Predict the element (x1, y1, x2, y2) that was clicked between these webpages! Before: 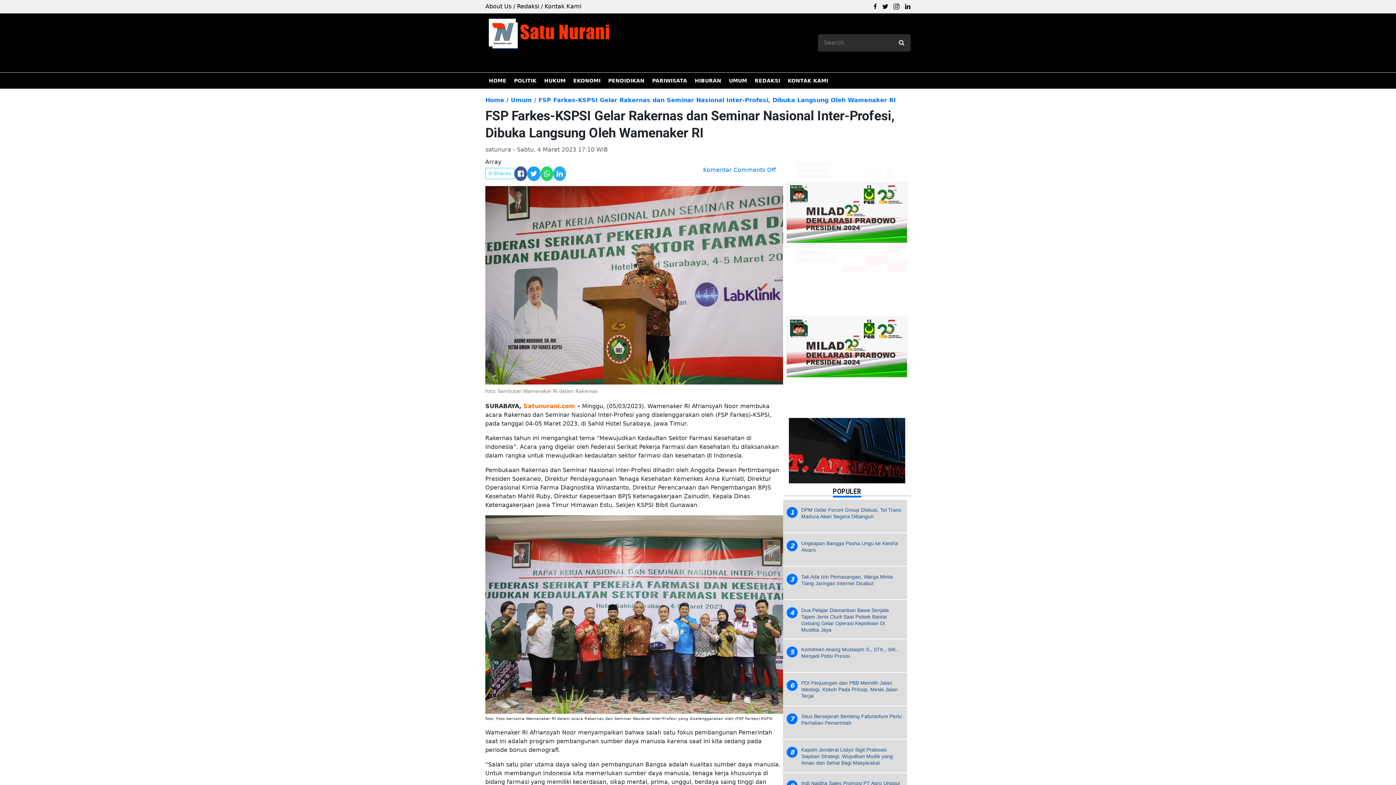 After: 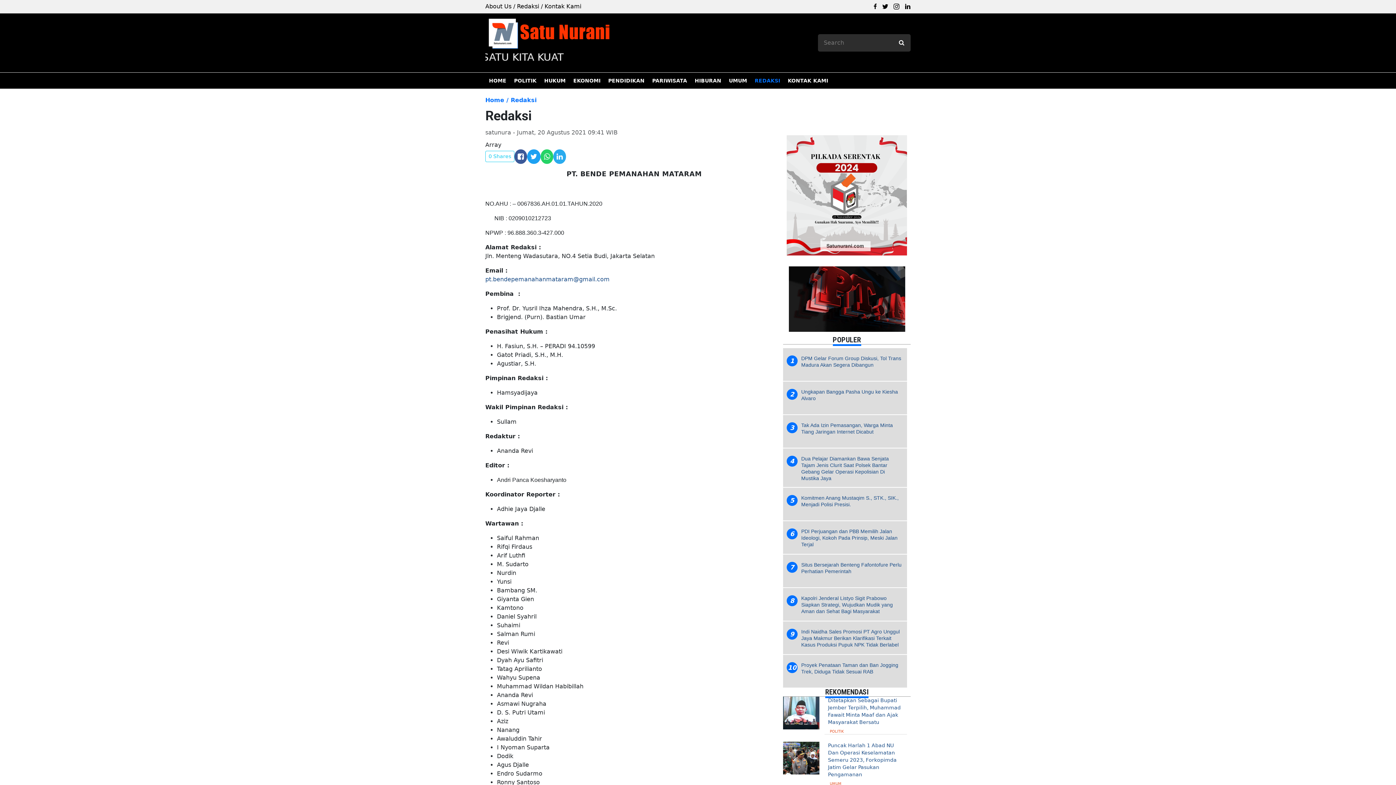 Action: label: Redaksi bbox: (517, 2, 539, 9)